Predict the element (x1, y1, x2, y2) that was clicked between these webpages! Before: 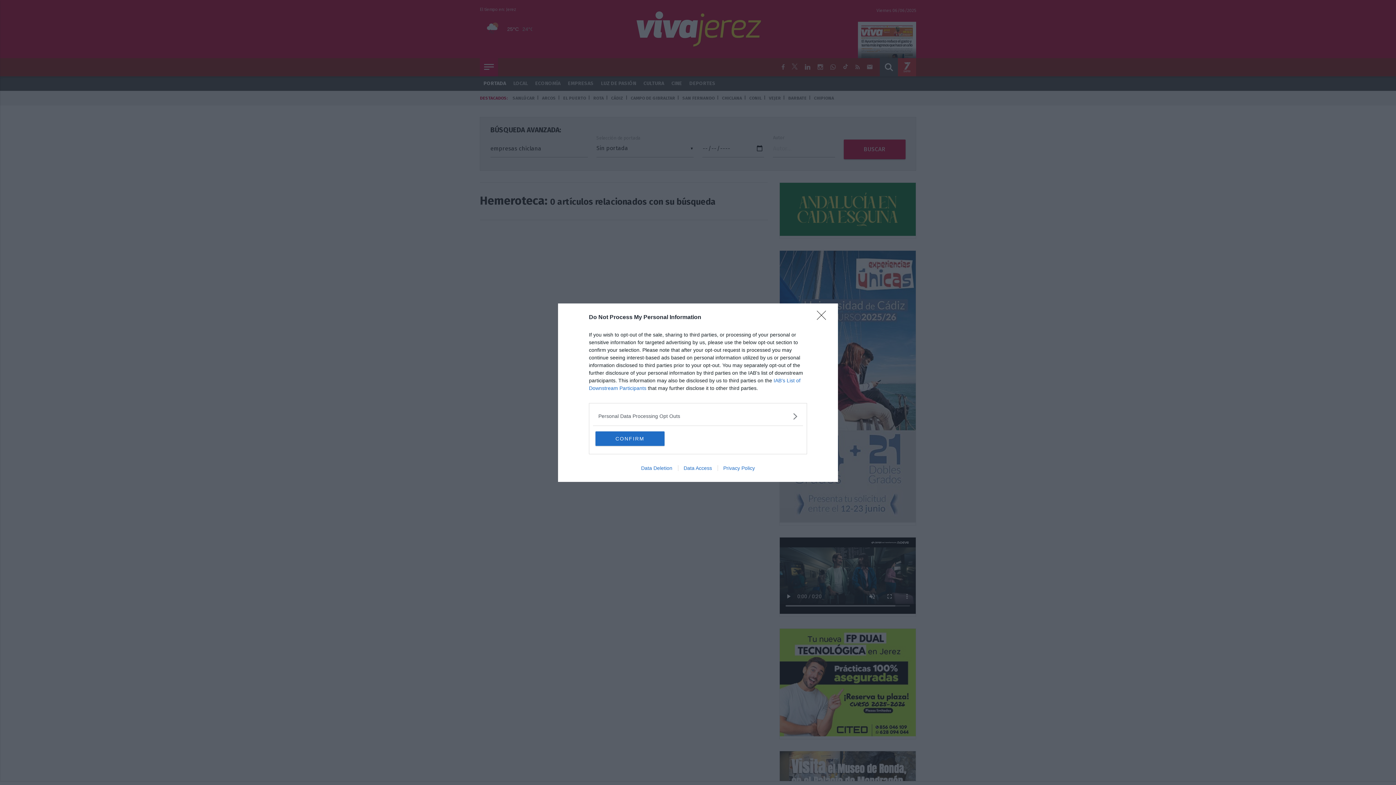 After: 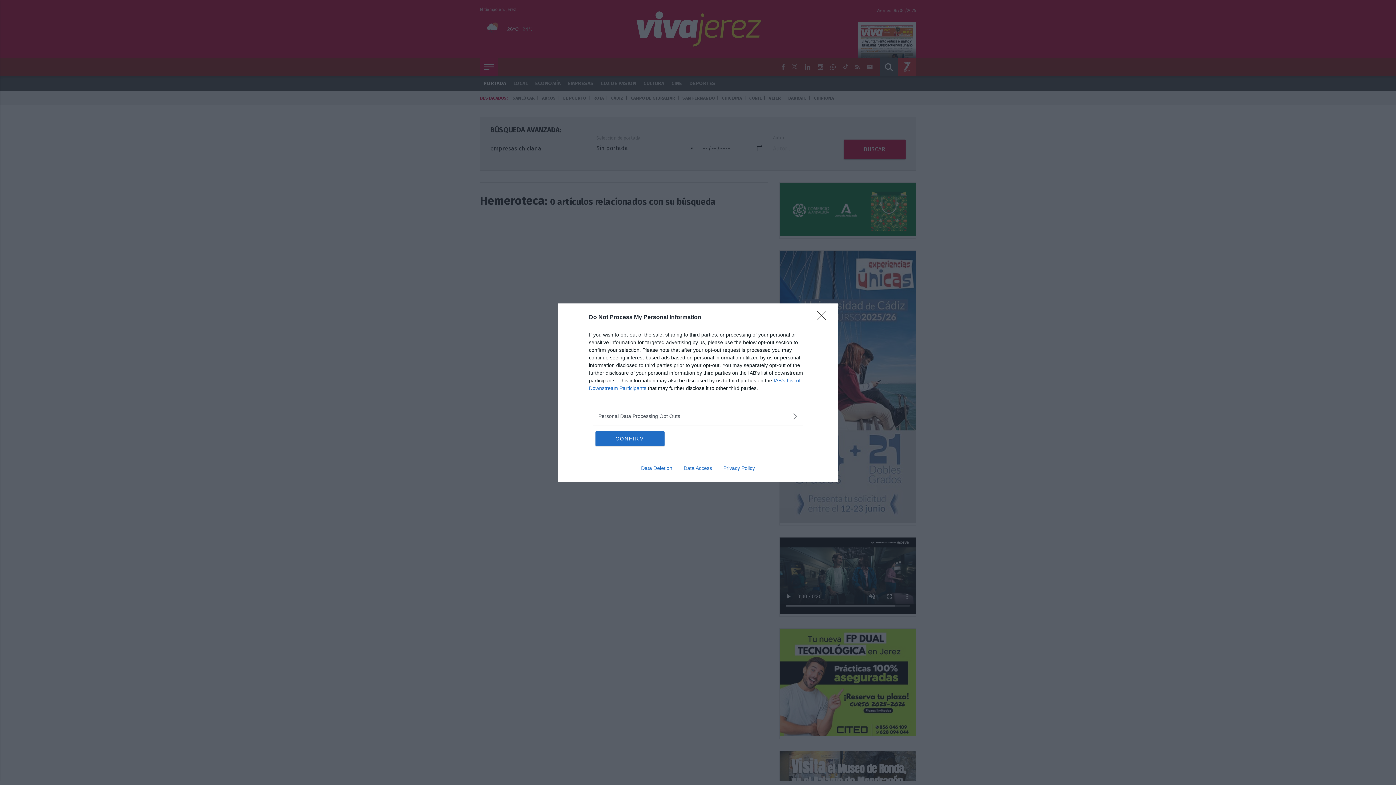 Action: label: Data Deletion bbox: (635, 465, 678, 471)